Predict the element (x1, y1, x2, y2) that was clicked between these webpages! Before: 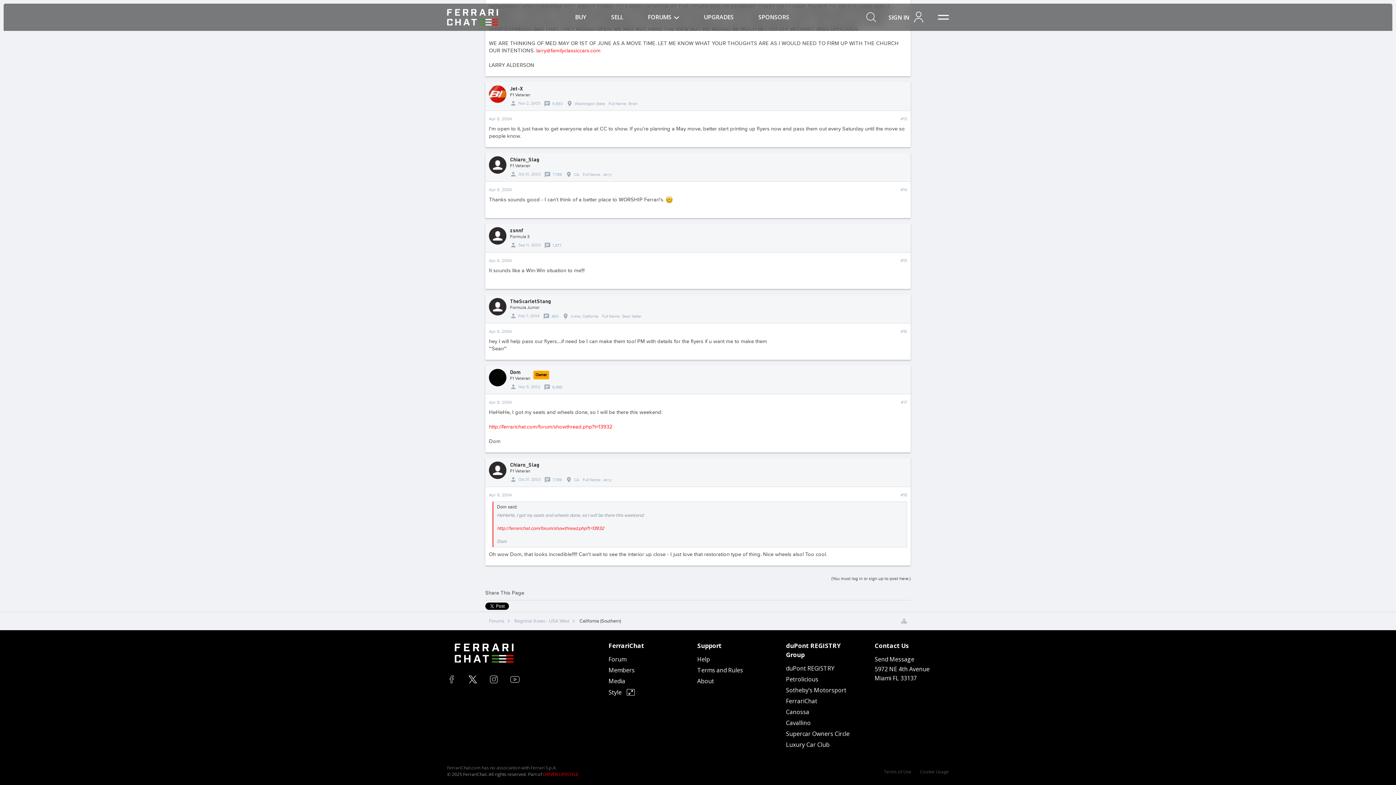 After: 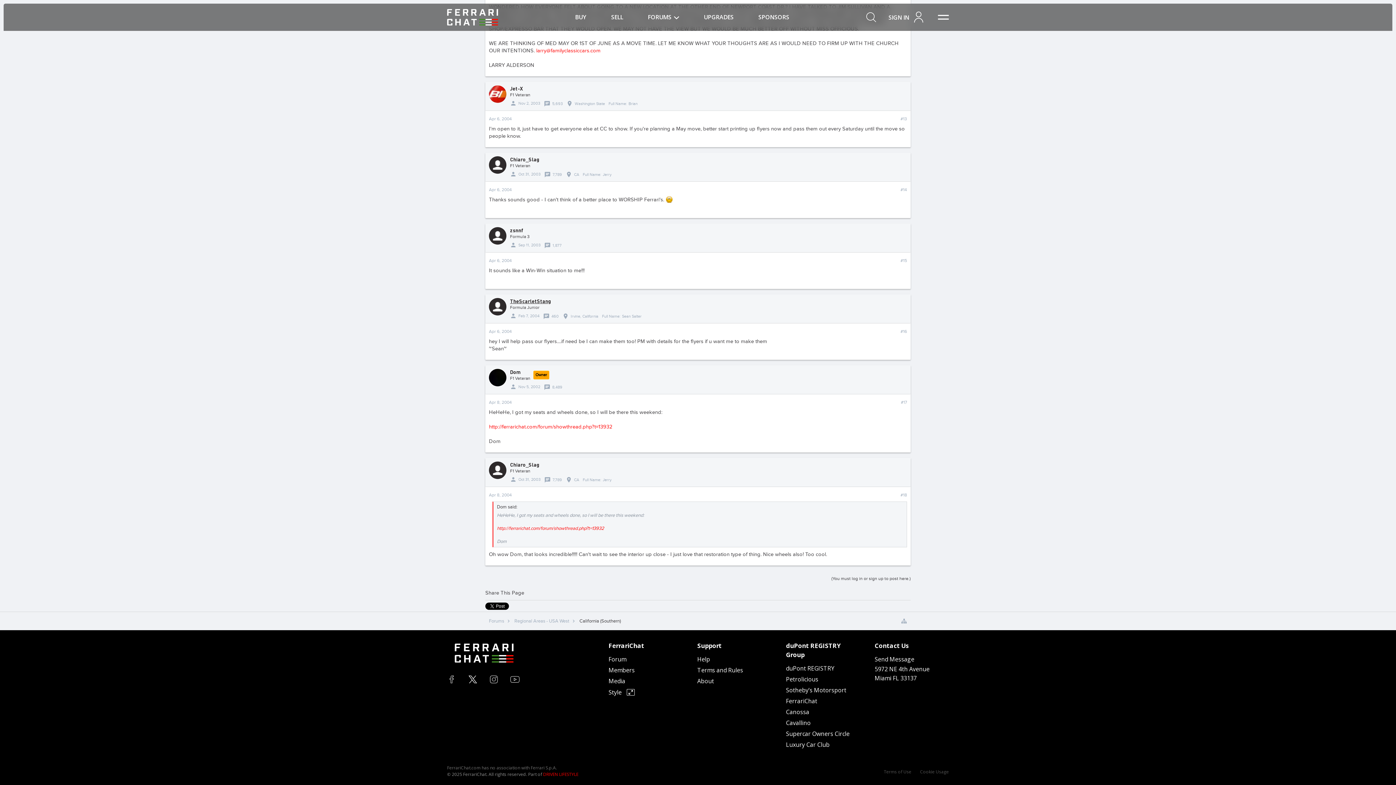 Action: label: TheScarletStang bbox: (510, 298, 551, 304)